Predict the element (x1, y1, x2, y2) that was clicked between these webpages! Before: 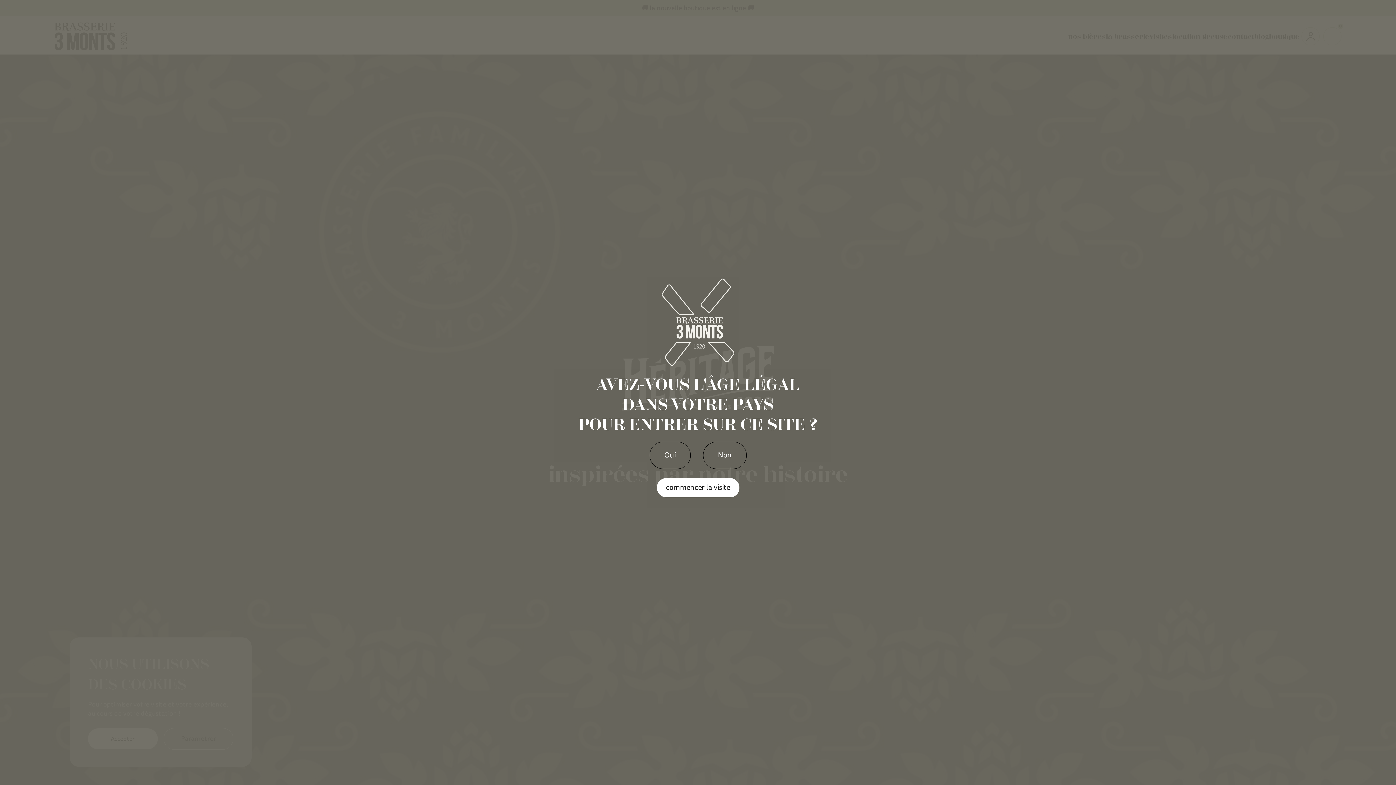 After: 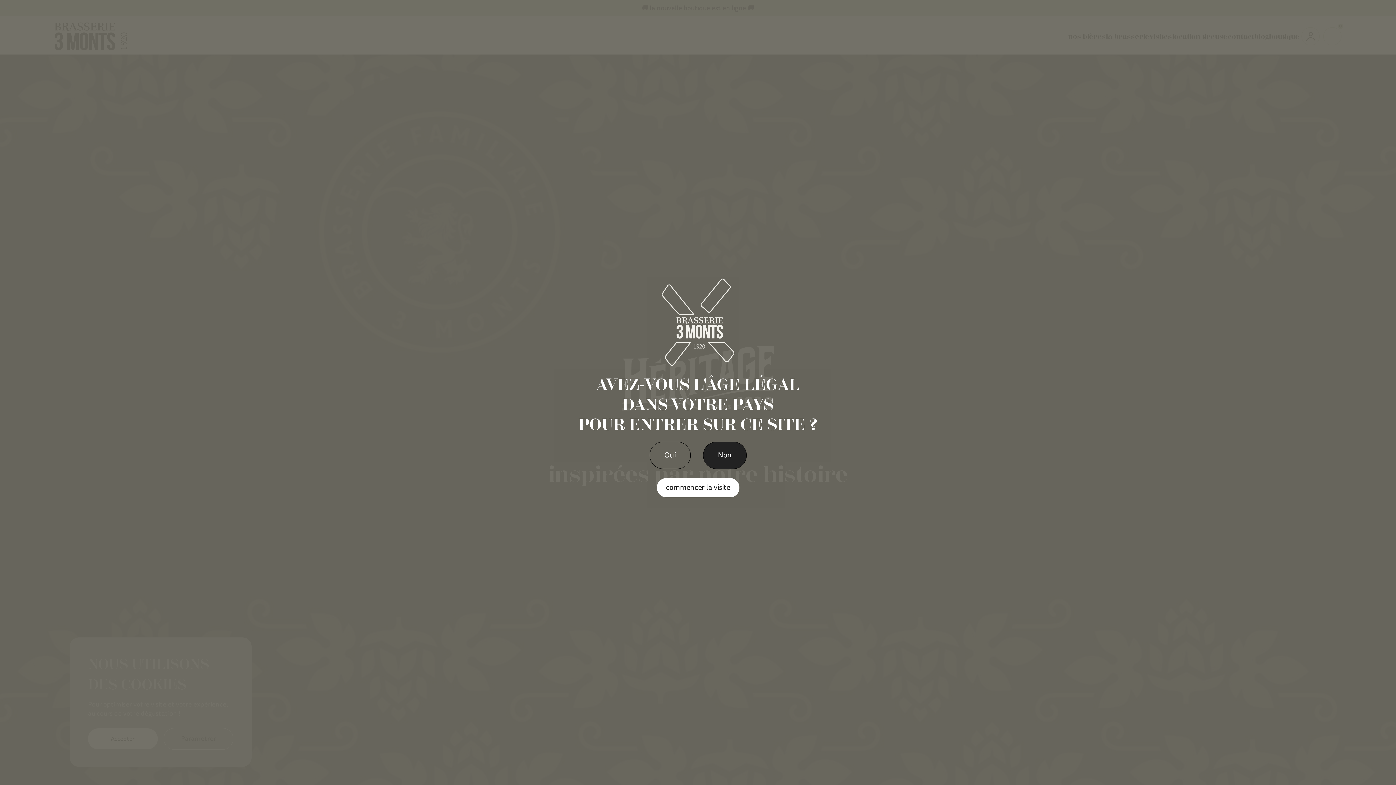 Action: bbox: (703, 442, 746, 469) label: Non